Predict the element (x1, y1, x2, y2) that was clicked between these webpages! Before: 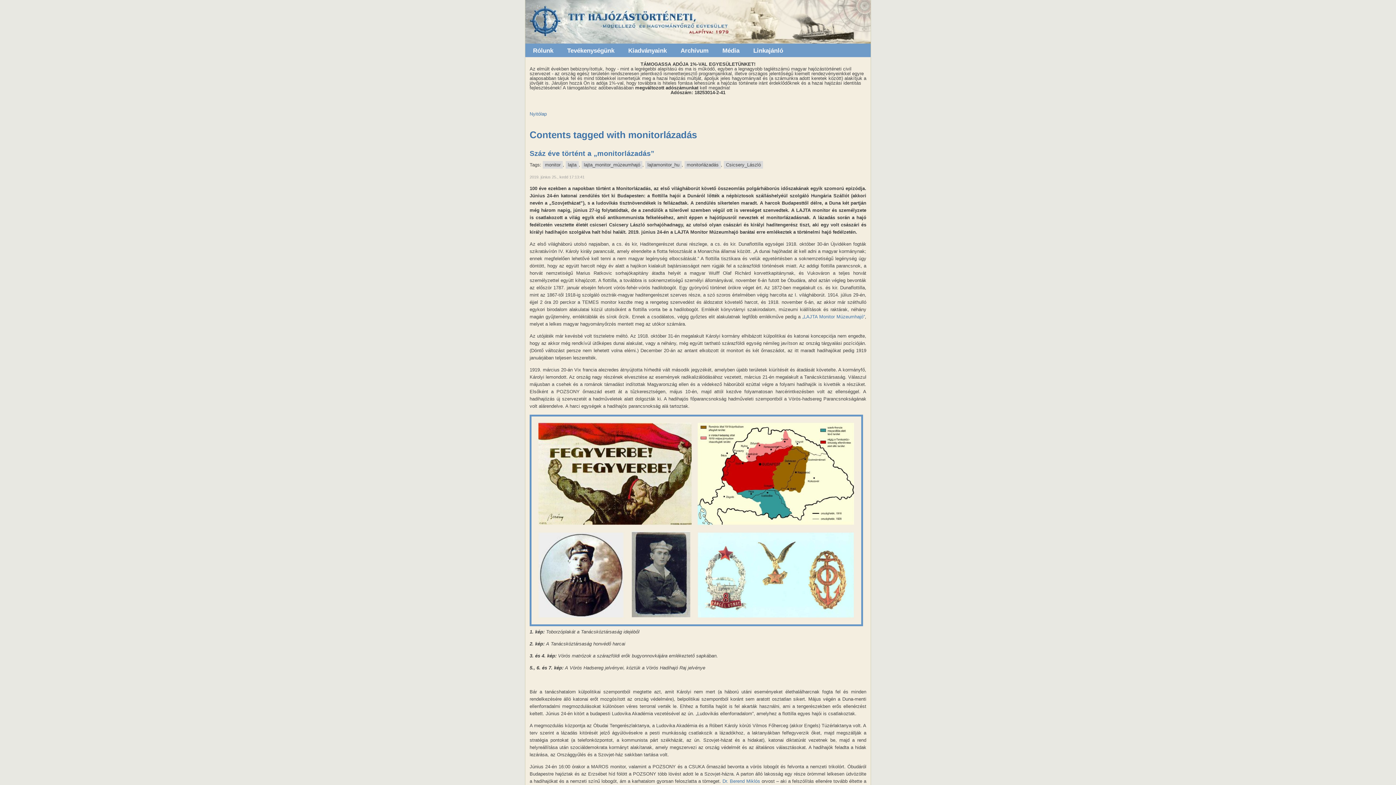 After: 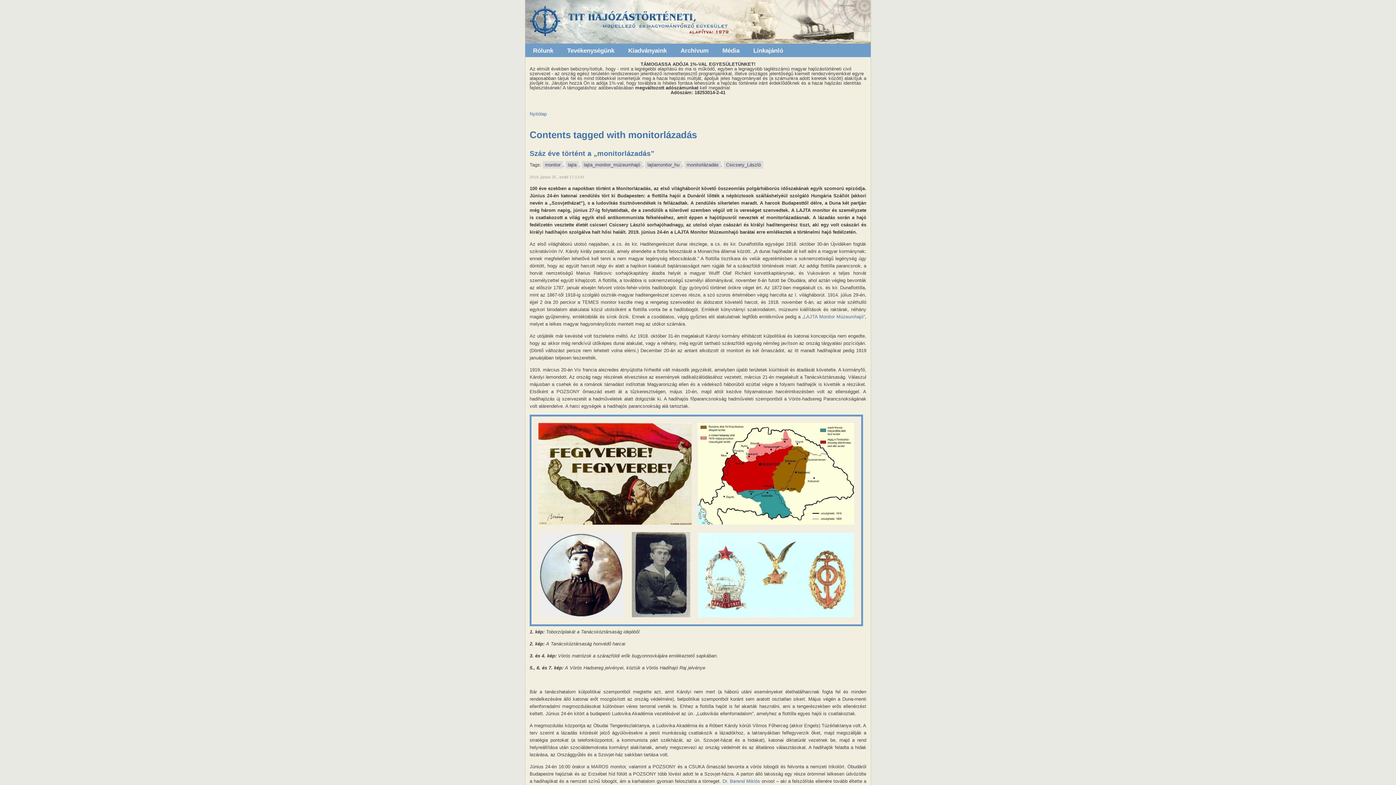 Action: bbox: (684, 161, 721, 168) label: monitorlázadás